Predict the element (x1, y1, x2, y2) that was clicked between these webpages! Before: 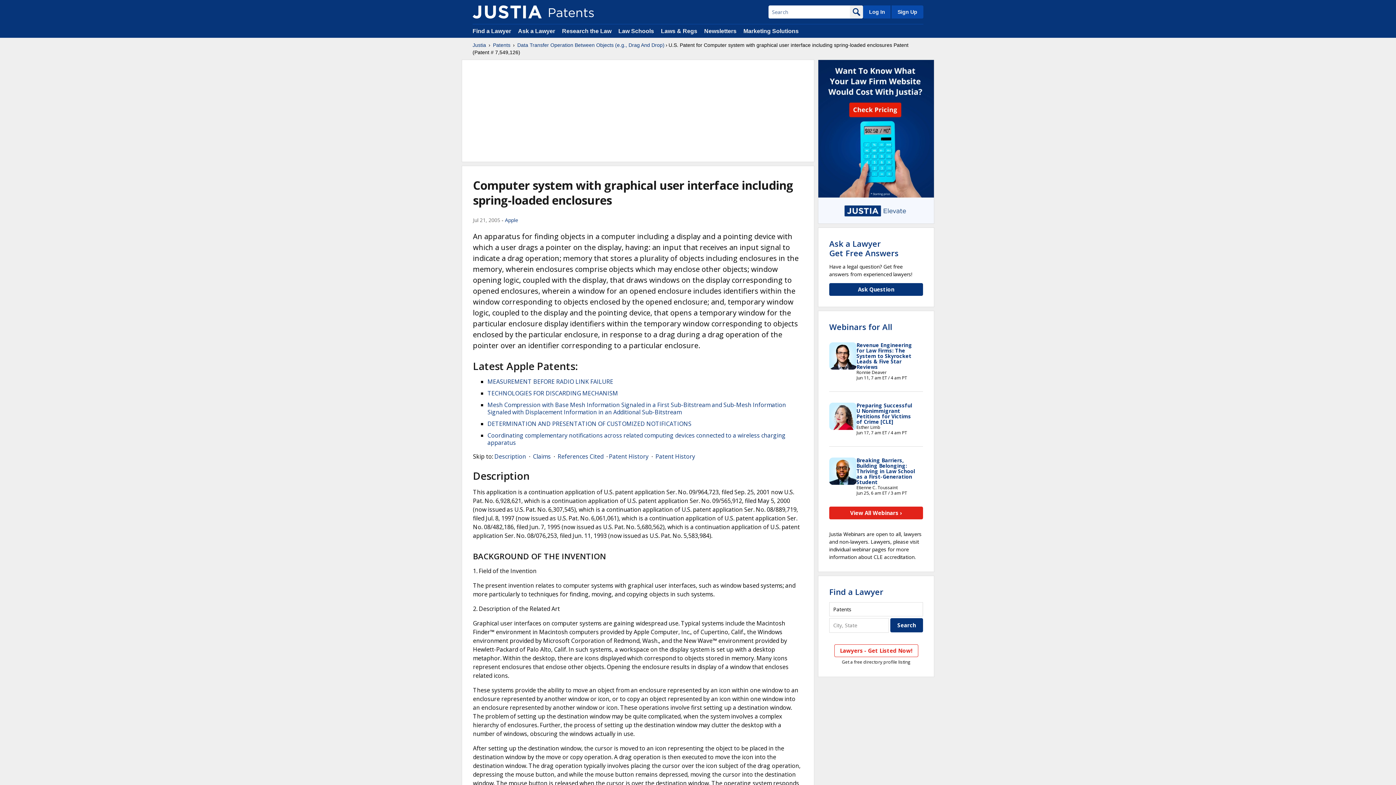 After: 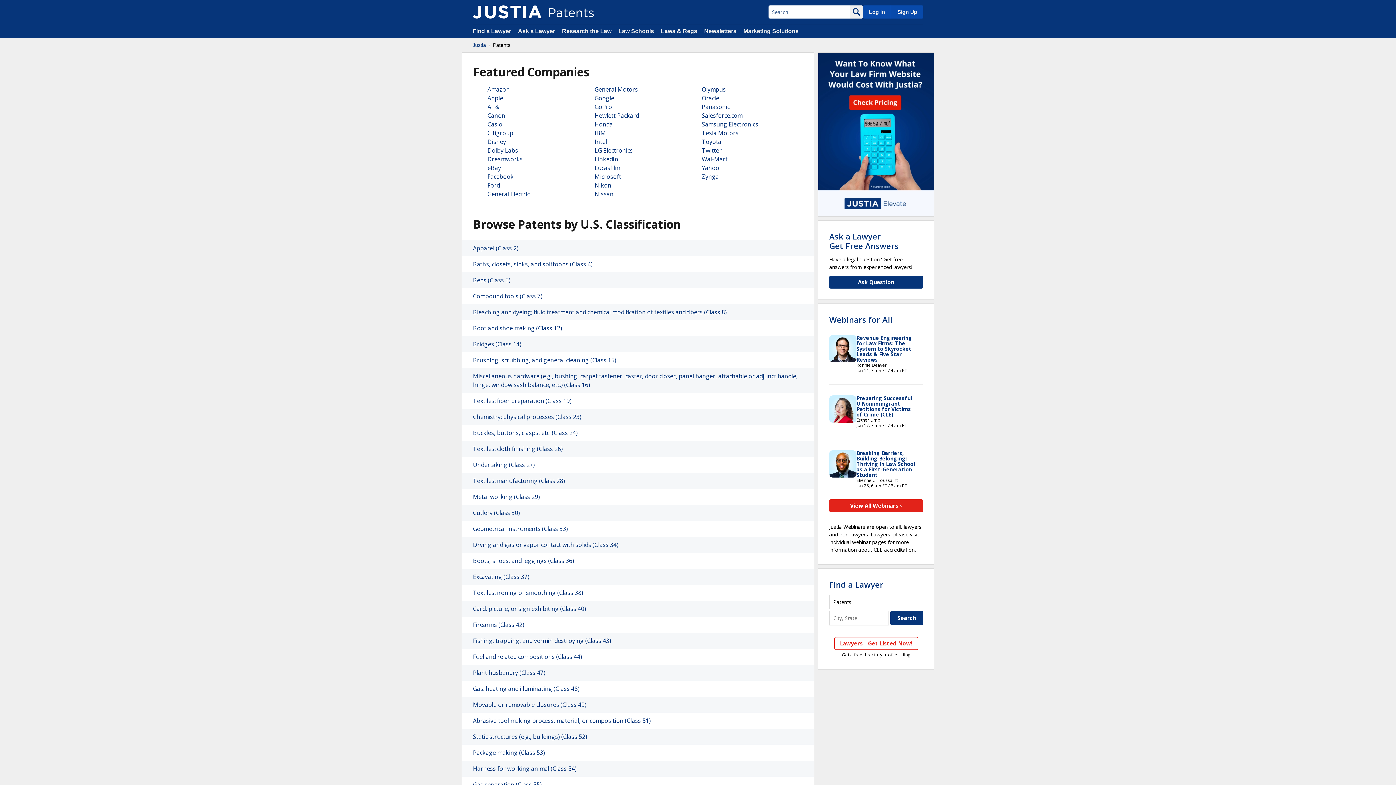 Action: bbox: (472, 5, 541, 18)